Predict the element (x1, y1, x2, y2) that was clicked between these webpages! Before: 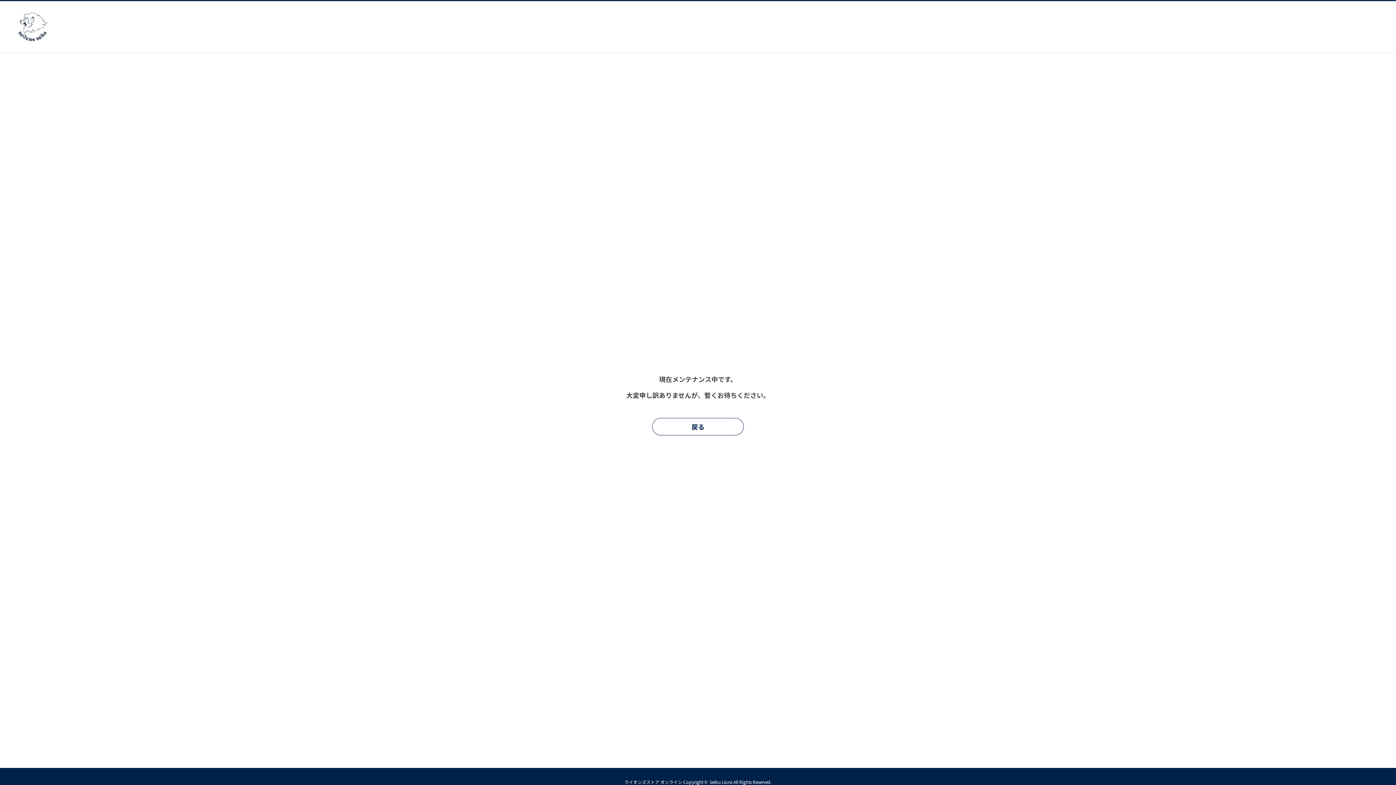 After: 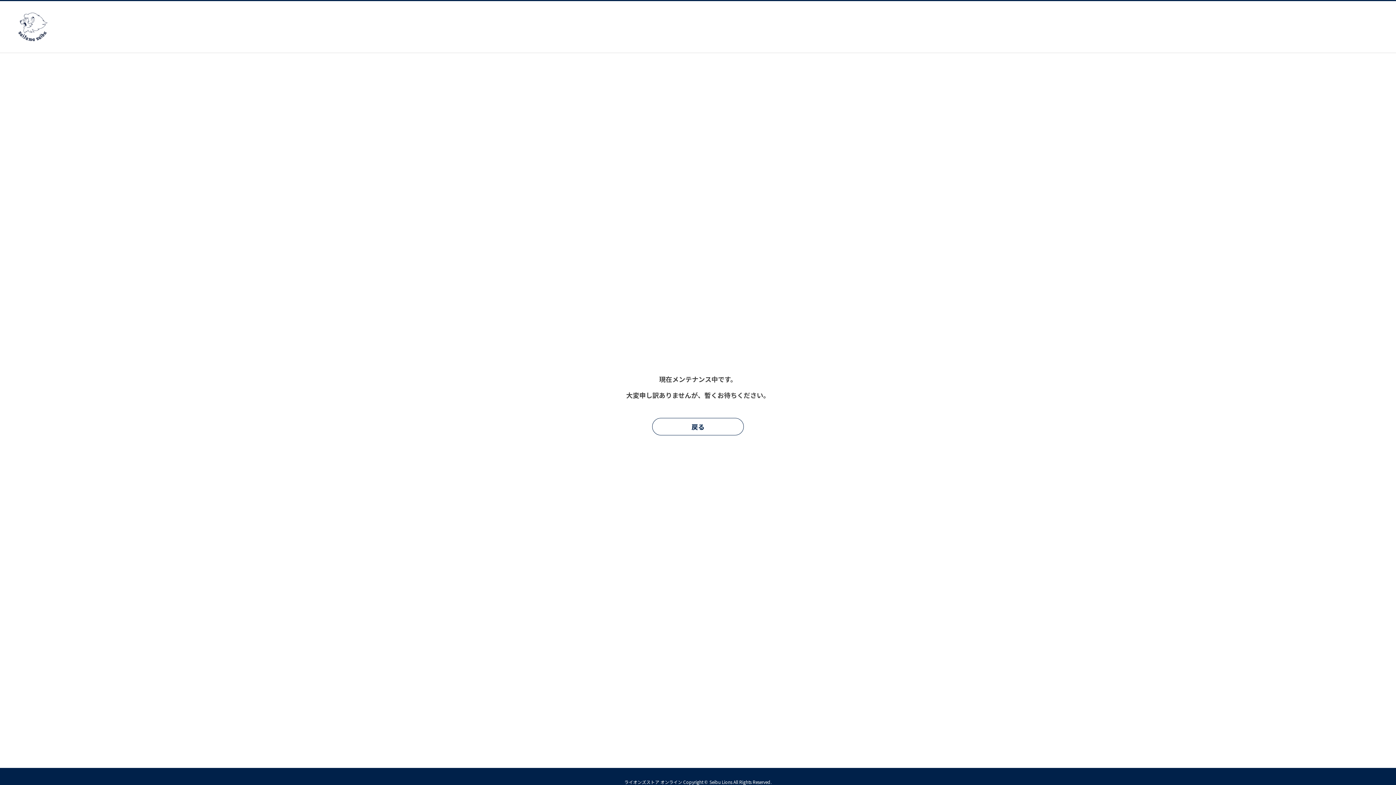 Action: bbox: (18, 34, 48, 43)